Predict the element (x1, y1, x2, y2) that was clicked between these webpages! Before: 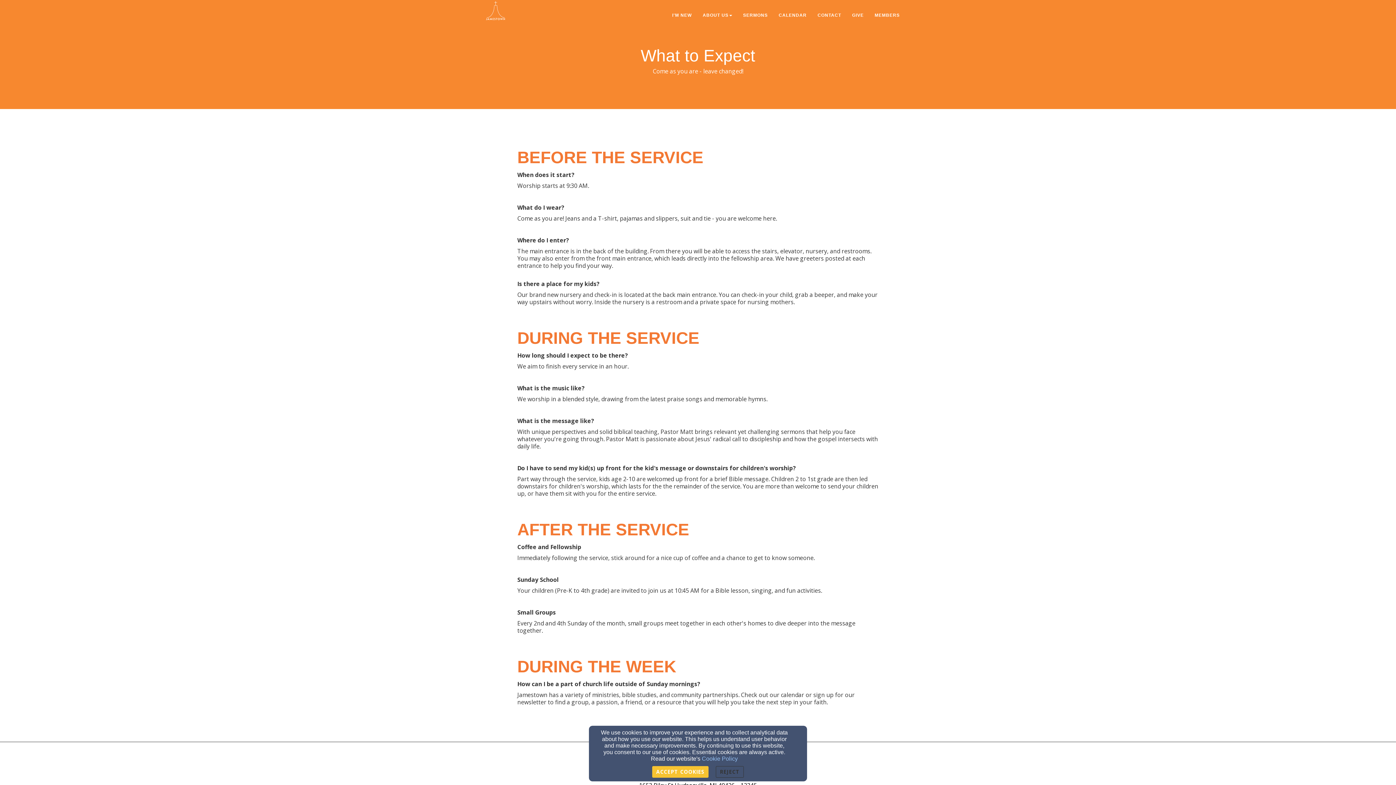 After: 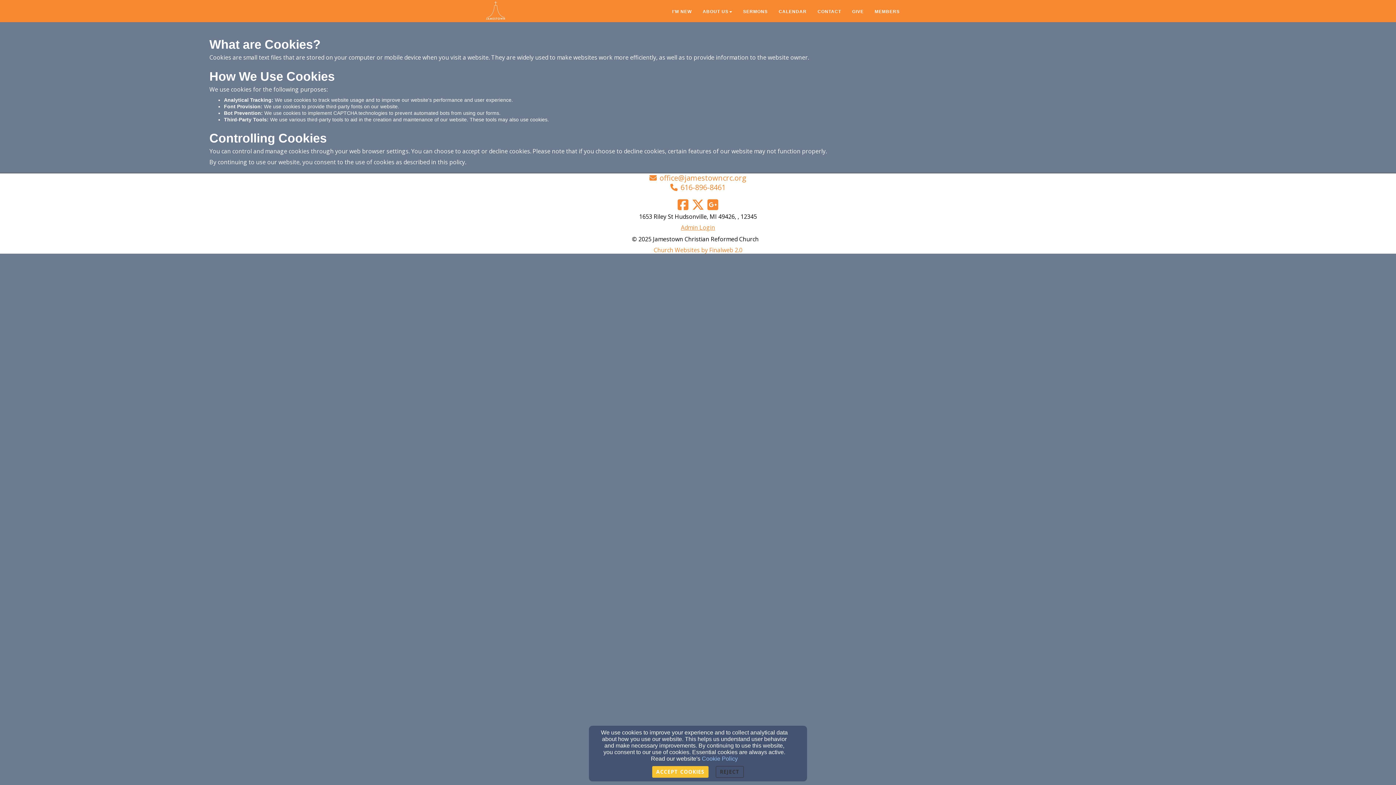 Action: bbox: (702, 756, 738, 762) label: Cookie Policy